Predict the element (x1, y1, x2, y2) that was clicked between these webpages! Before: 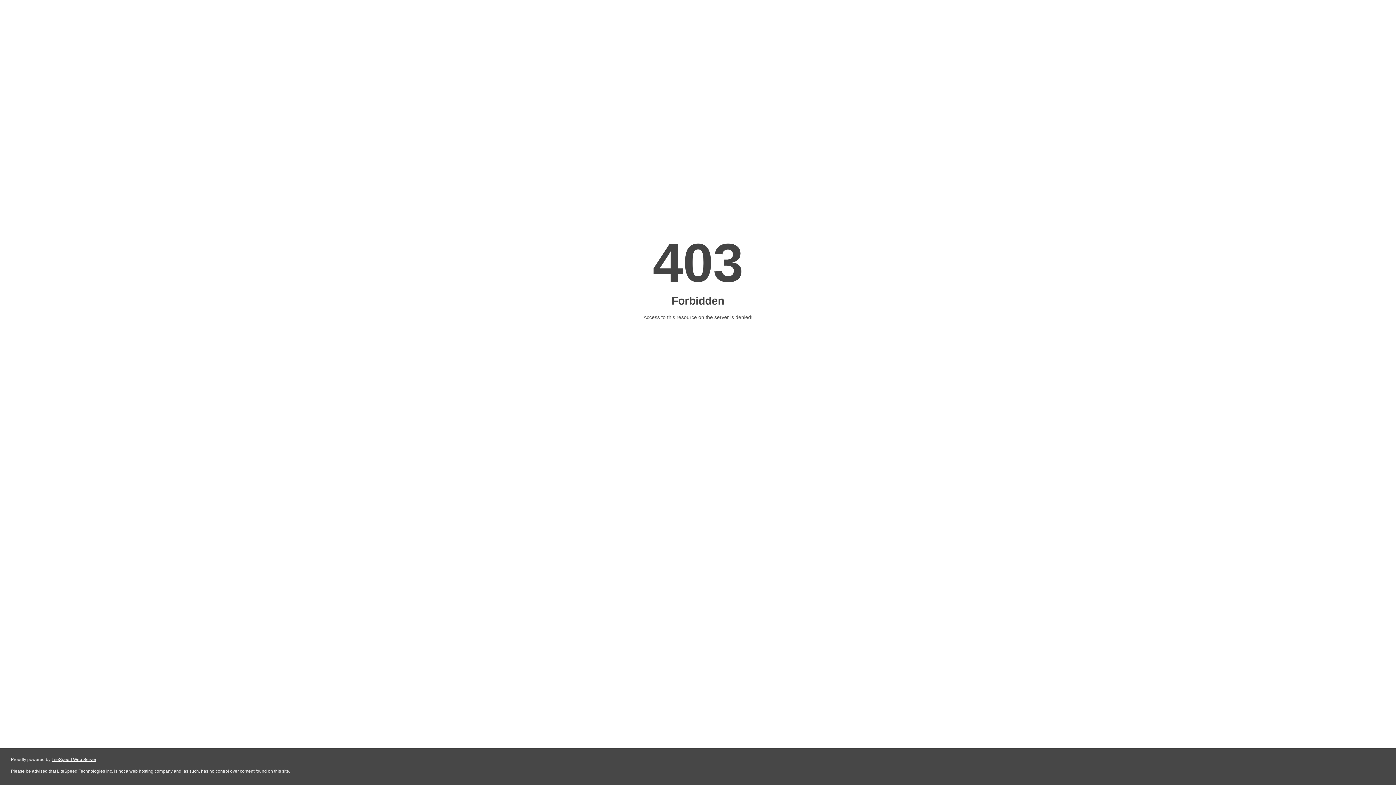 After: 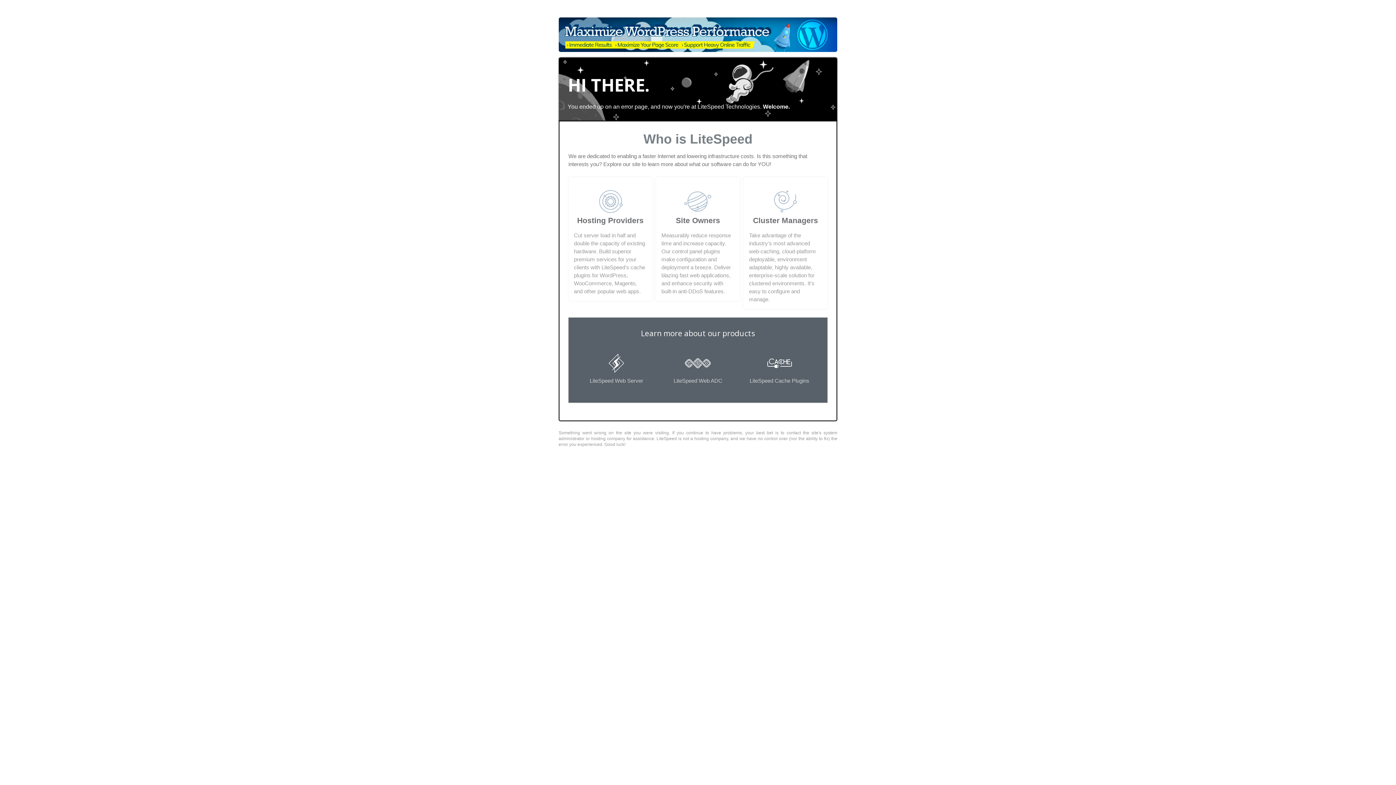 Action: label: LiteSpeed Web Server bbox: (51, 757, 96, 762)